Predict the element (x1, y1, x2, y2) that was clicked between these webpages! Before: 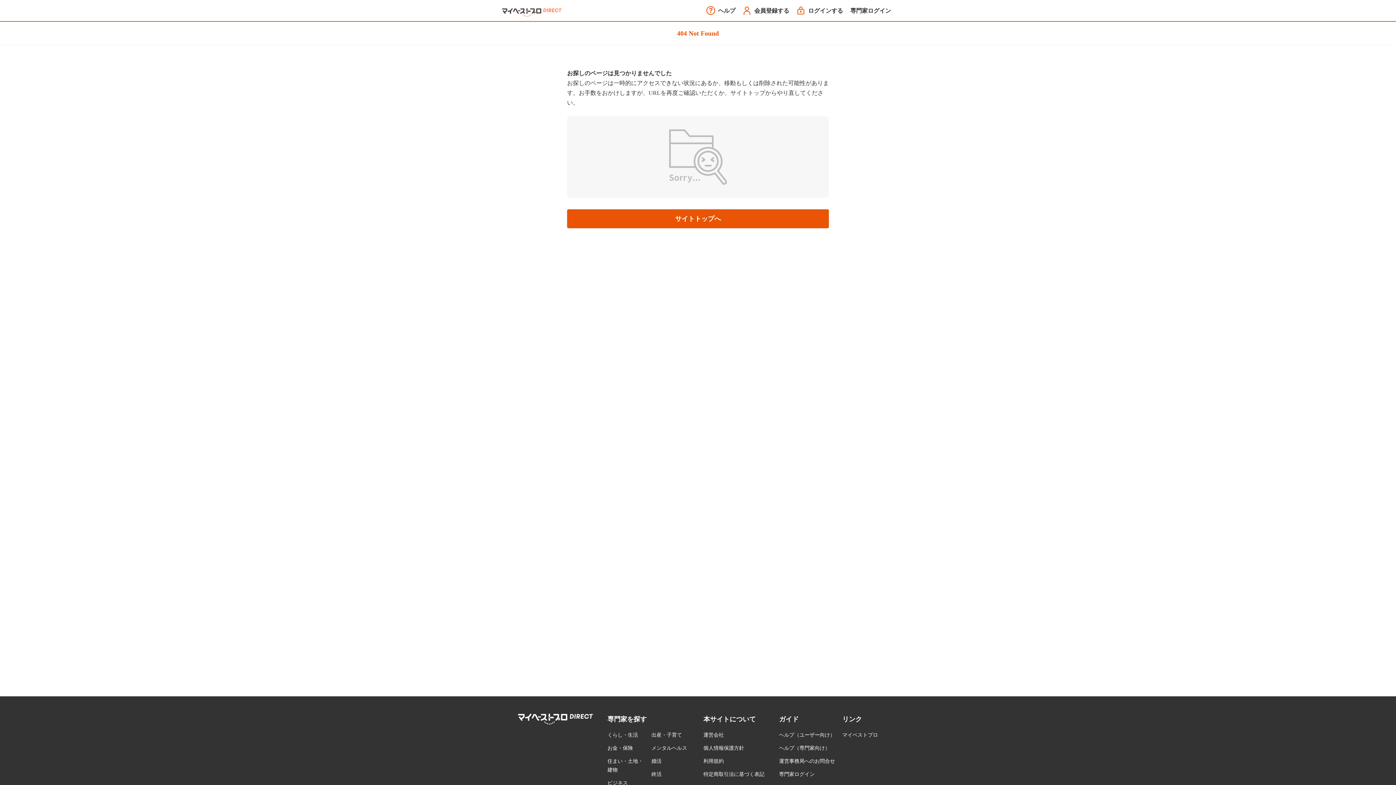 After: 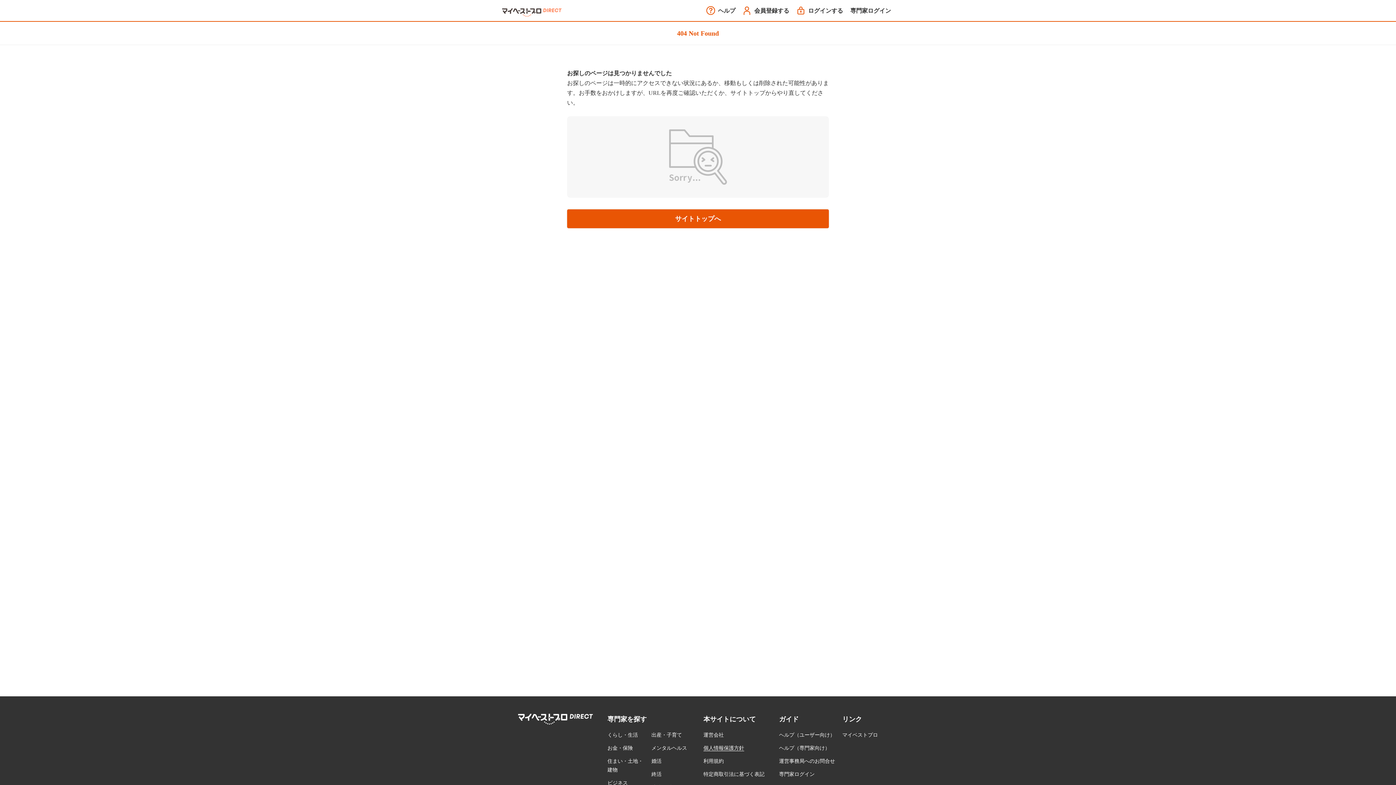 Action: bbox: (703, 745, 744, 751) label: 個人情報保護方針